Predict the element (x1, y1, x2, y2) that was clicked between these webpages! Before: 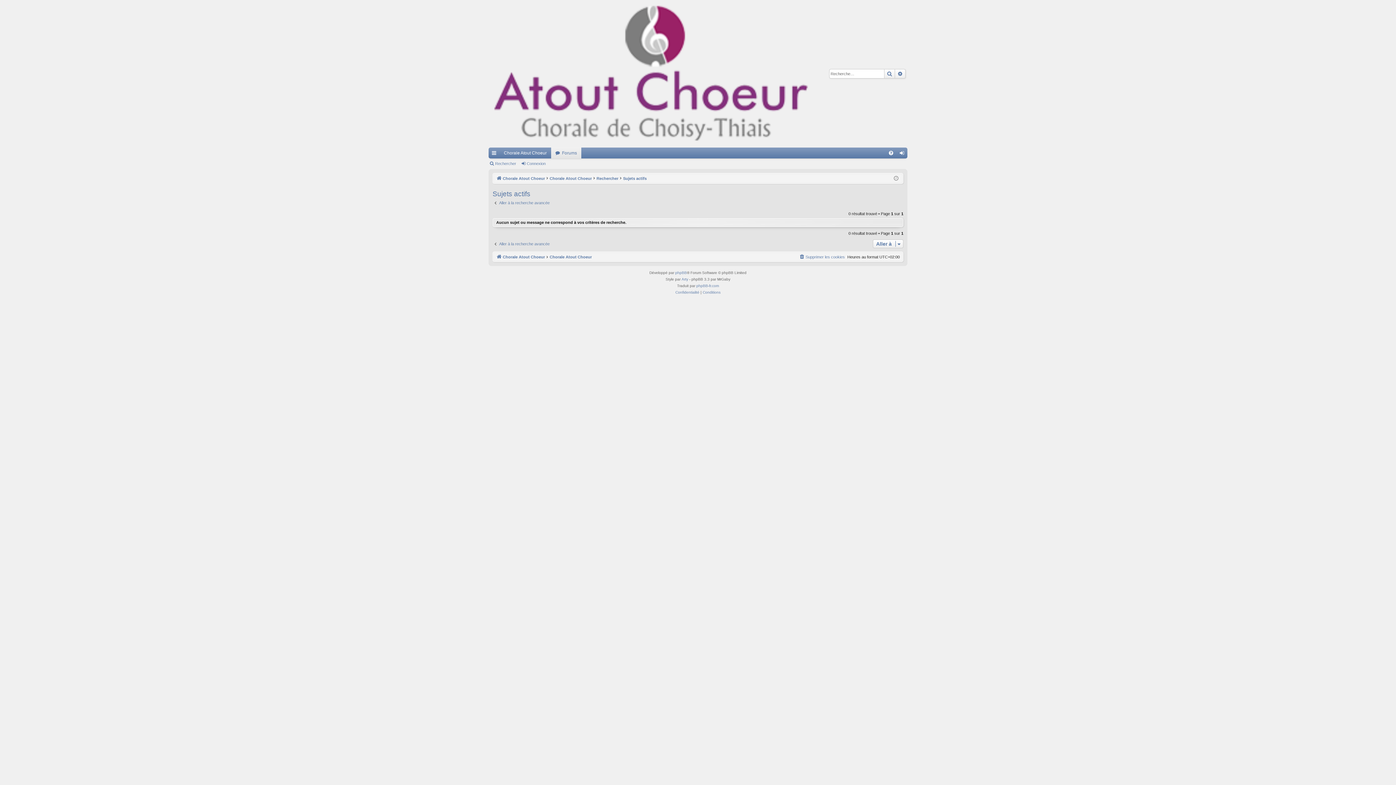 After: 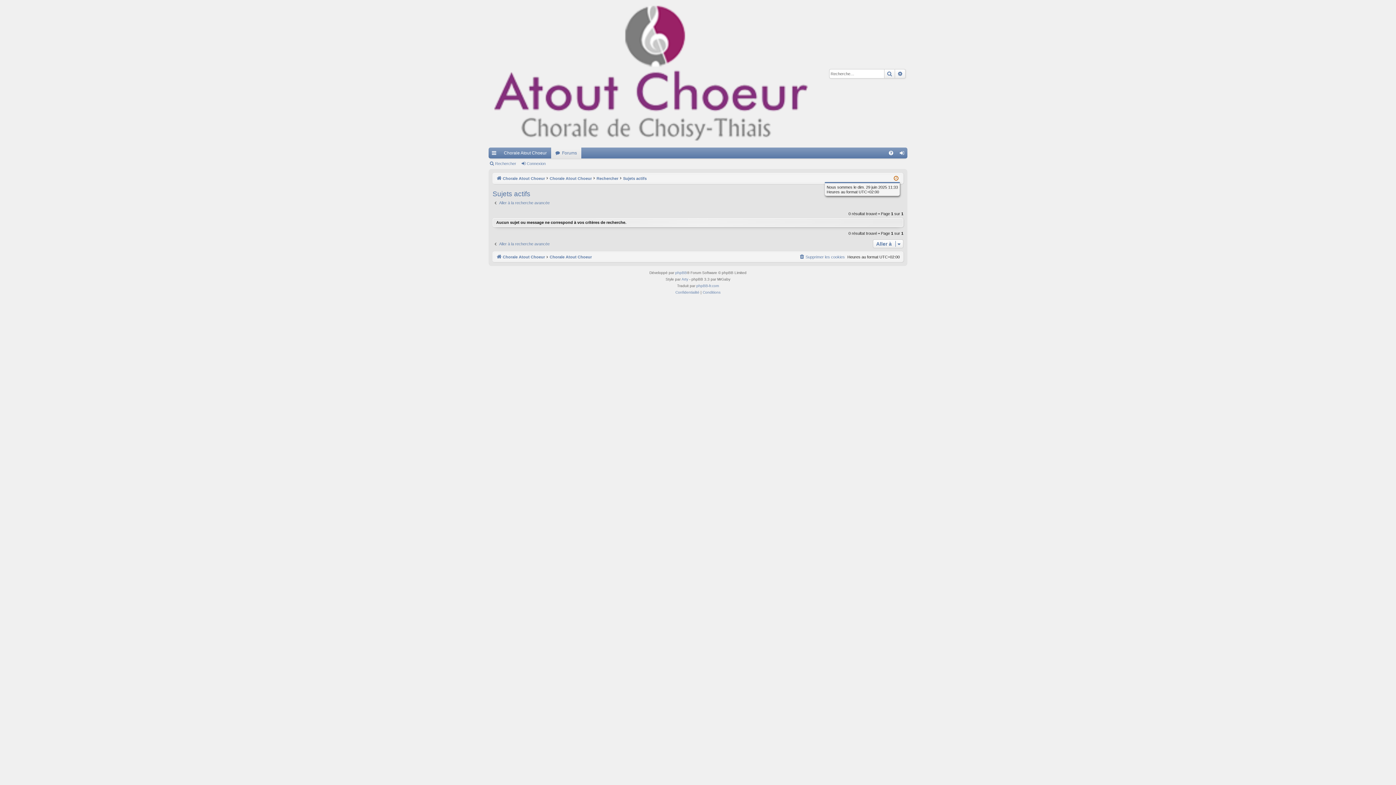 Action: bbox: (894, 174, 898, 182)